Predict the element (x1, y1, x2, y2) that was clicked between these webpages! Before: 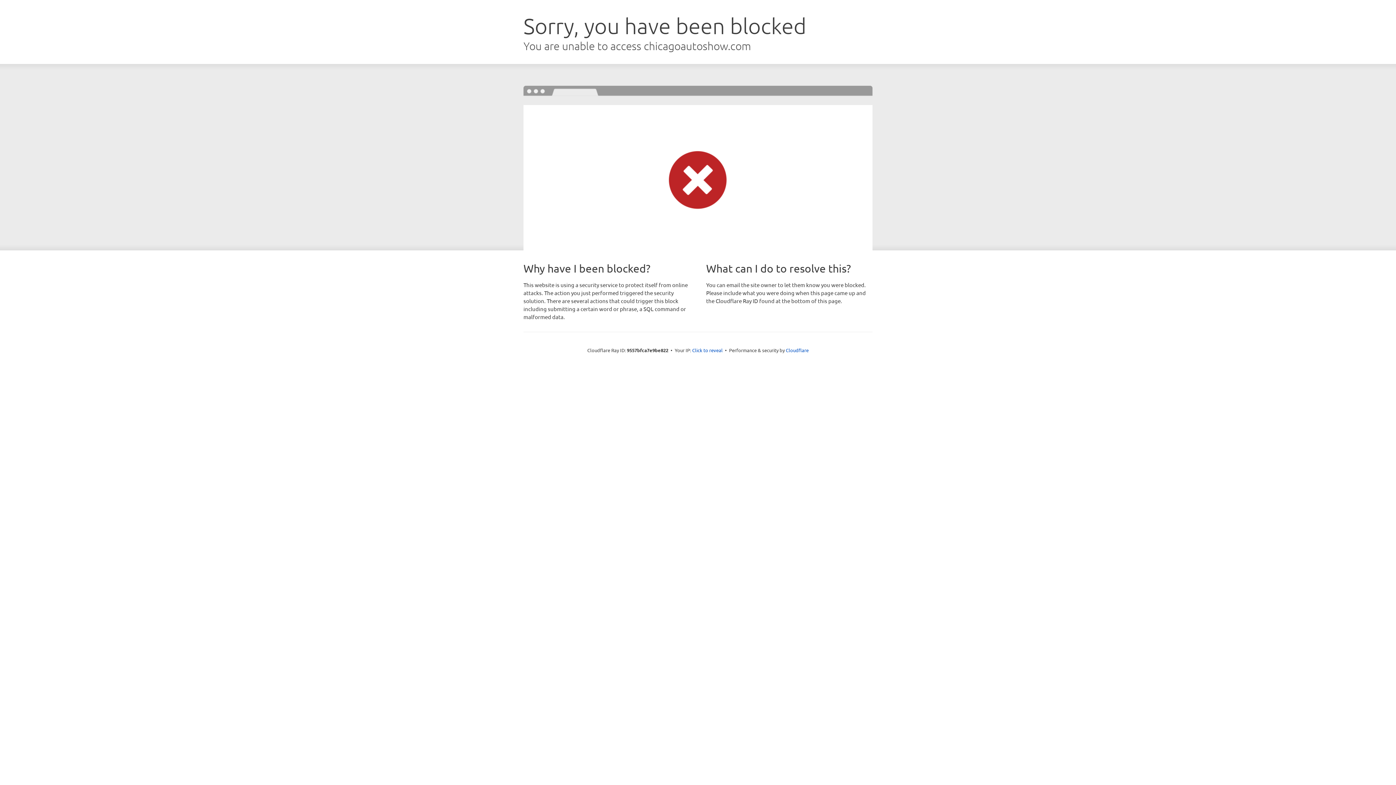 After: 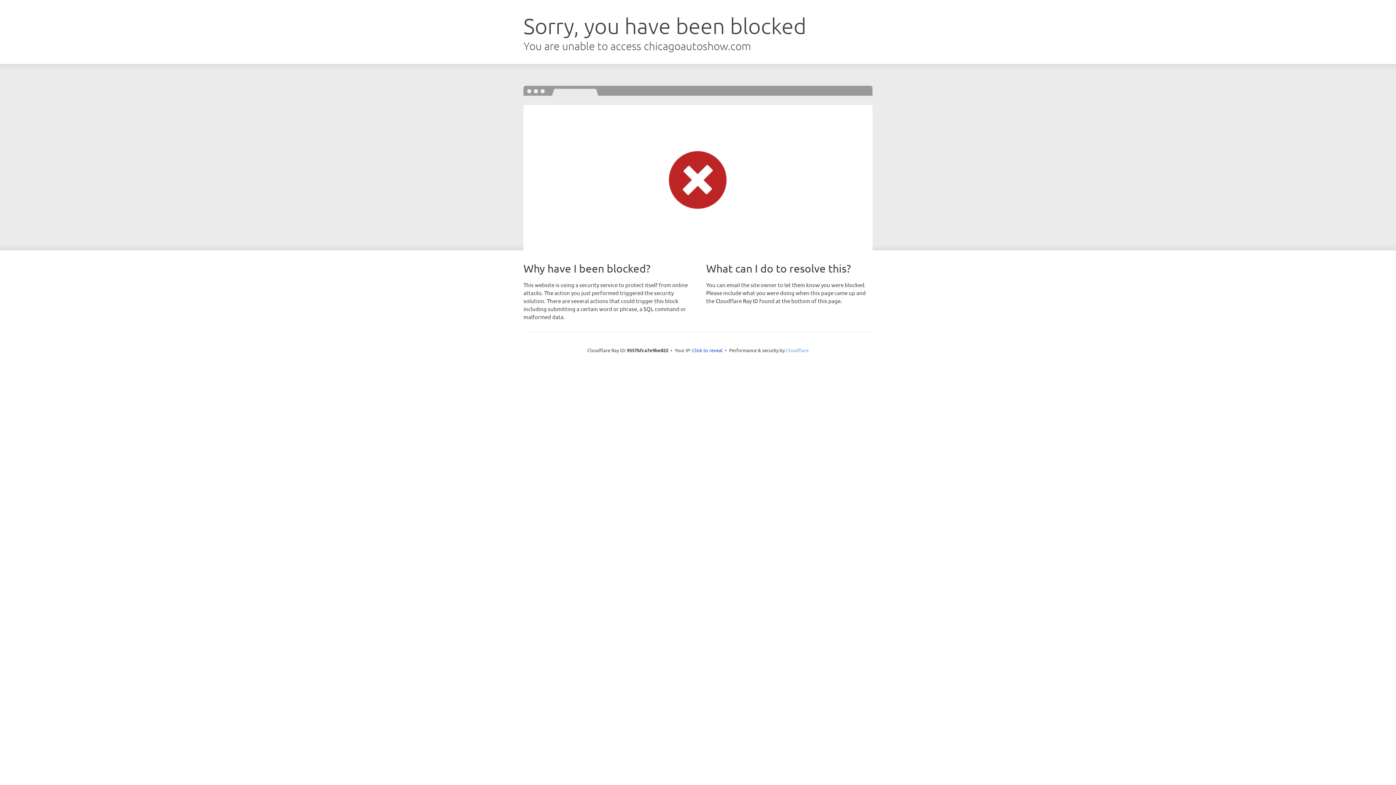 Action: label: Cloudflare bbox: (786, 347, 808, 353)